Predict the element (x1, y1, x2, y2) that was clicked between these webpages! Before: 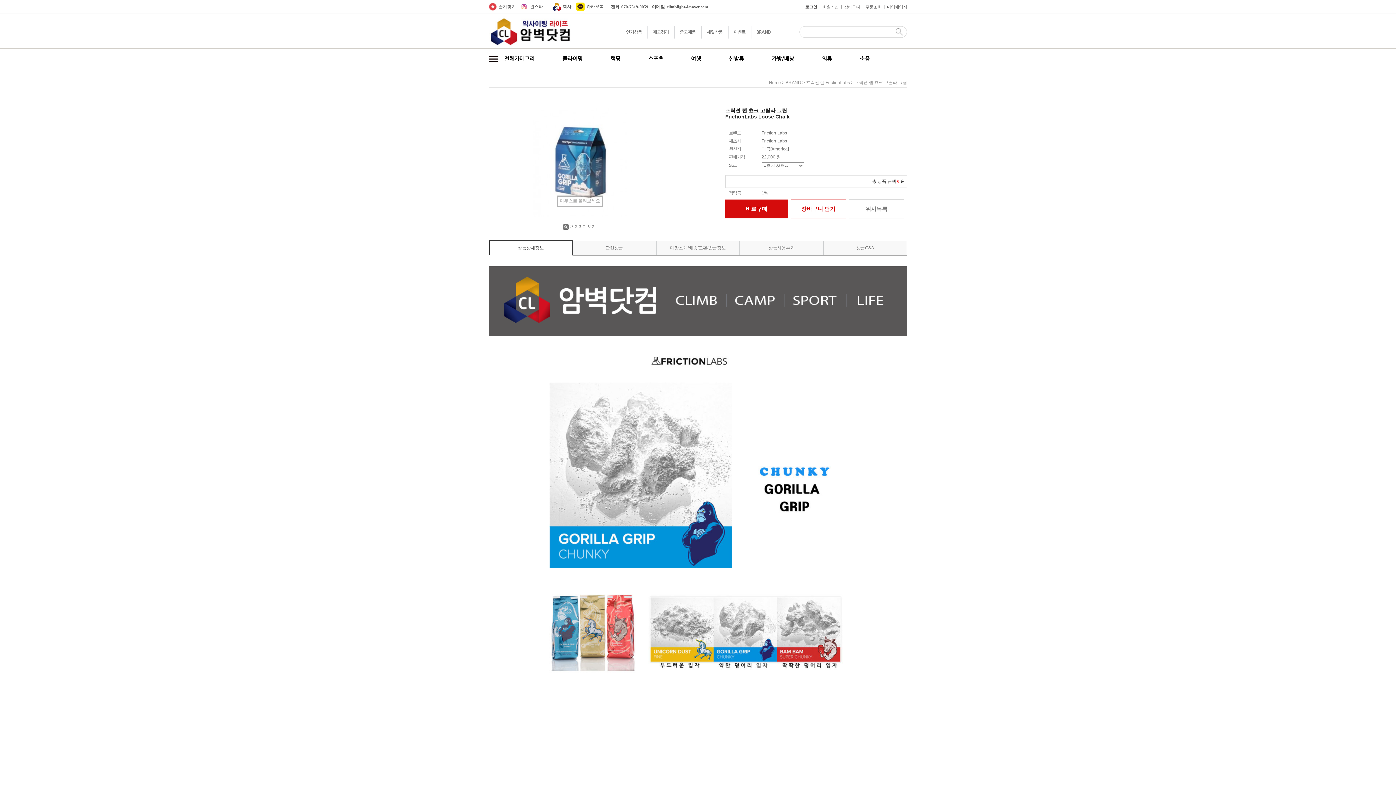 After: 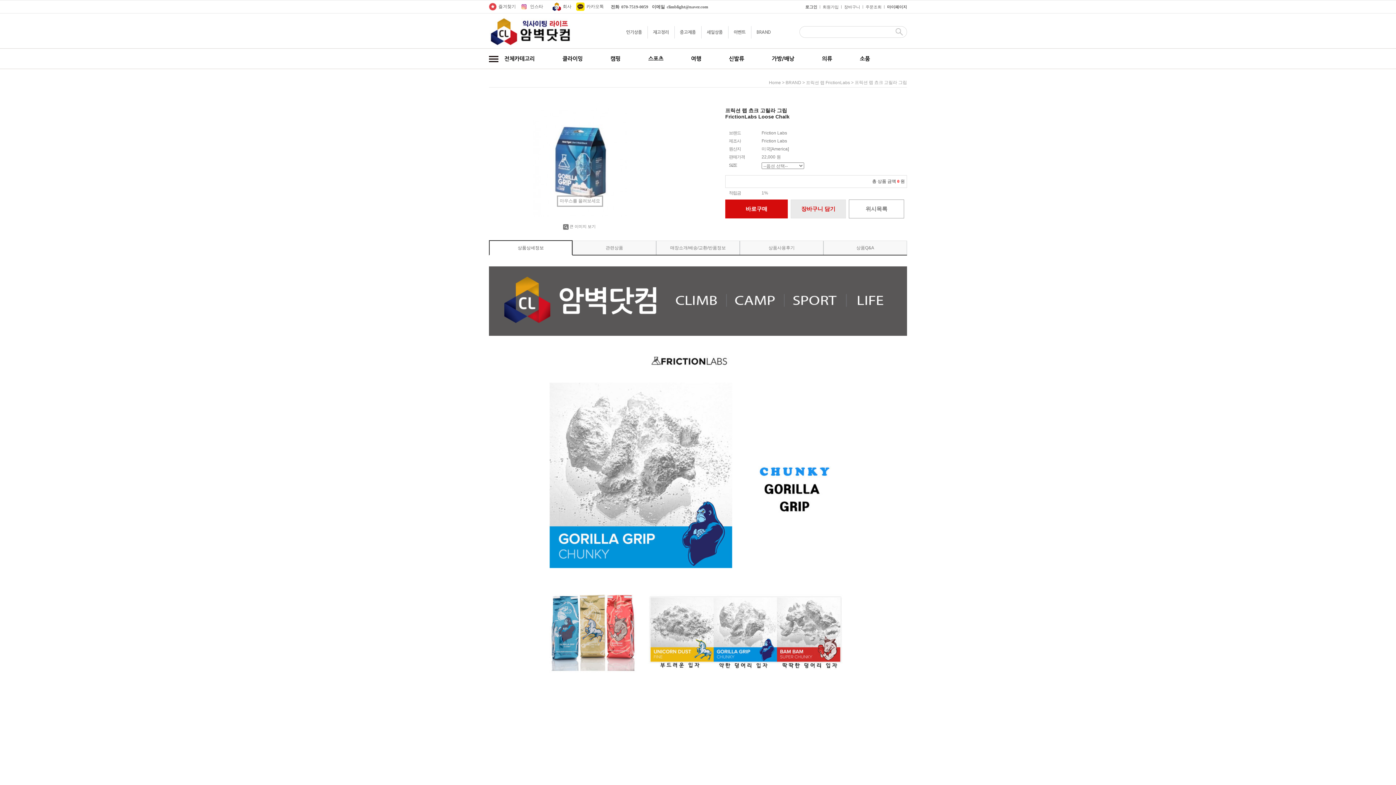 Action: bbox: (790, 199, 846, 218) label: 장바구니 담기